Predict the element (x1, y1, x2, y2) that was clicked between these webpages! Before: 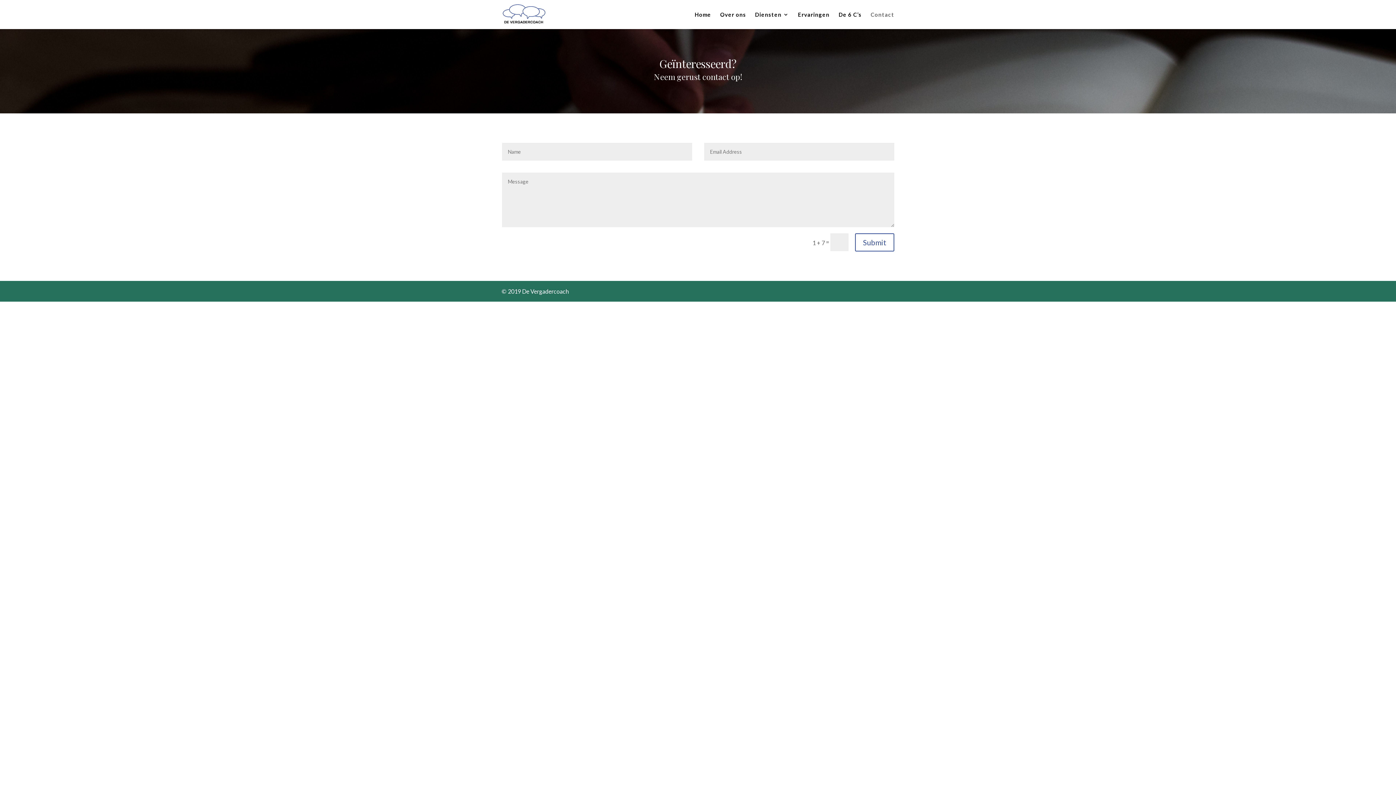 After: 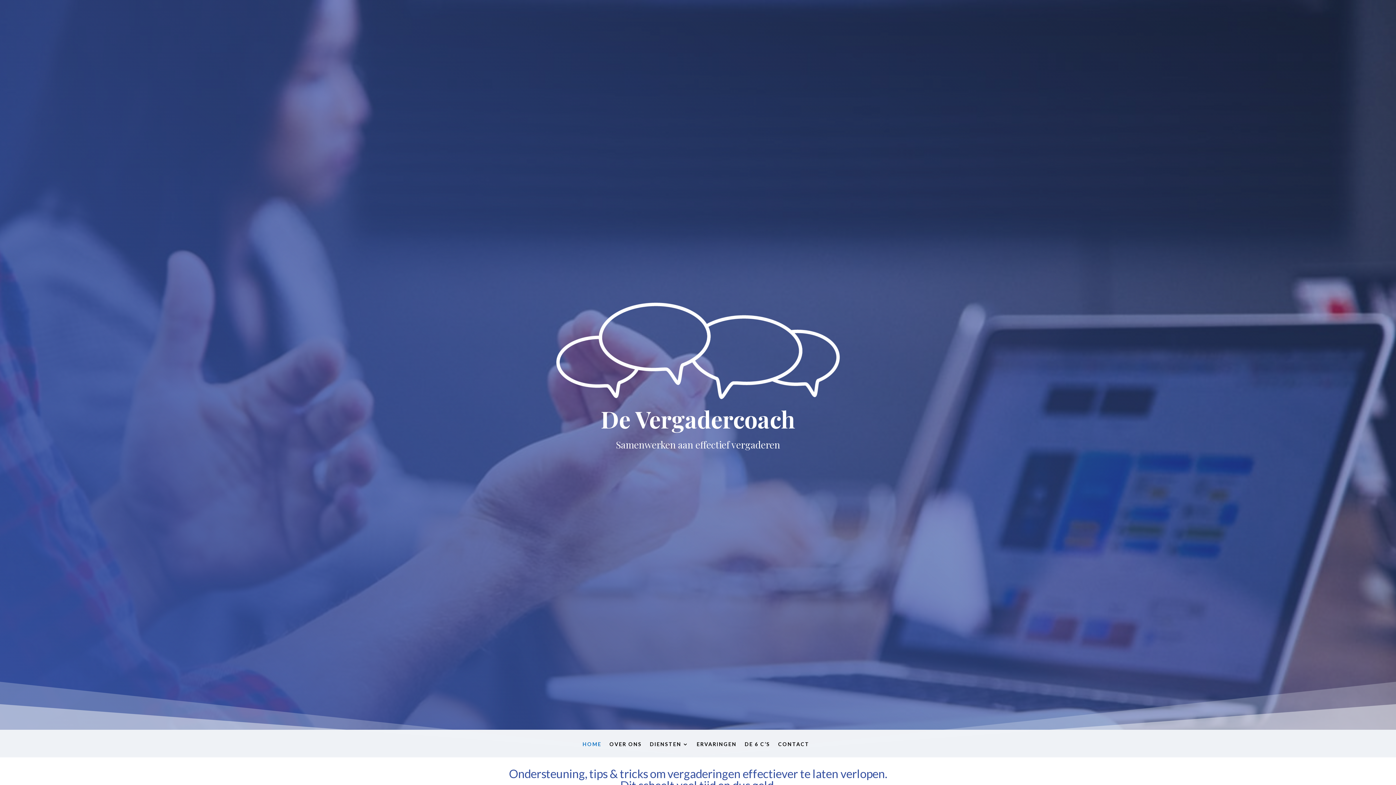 Action: bbox: (694, 12, 711, 29) label: Home